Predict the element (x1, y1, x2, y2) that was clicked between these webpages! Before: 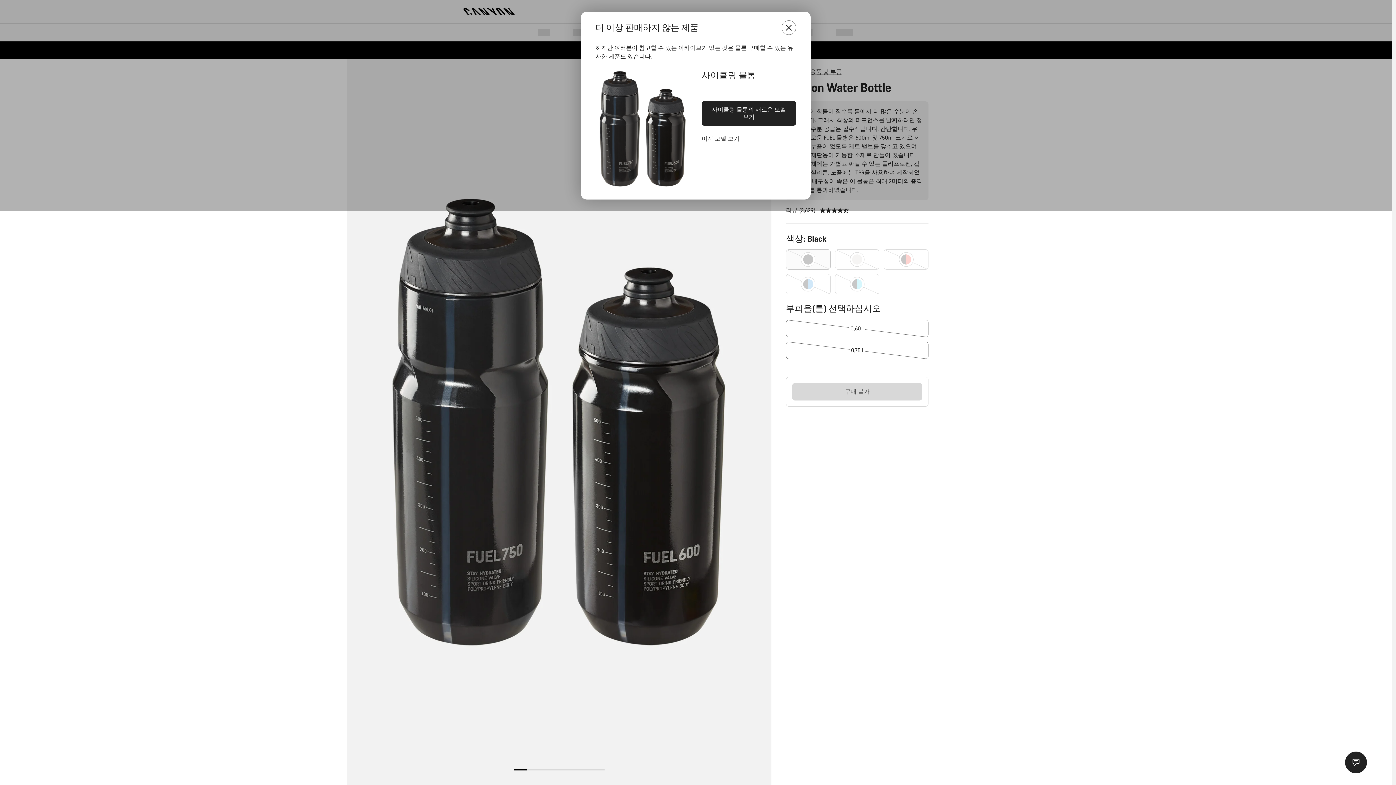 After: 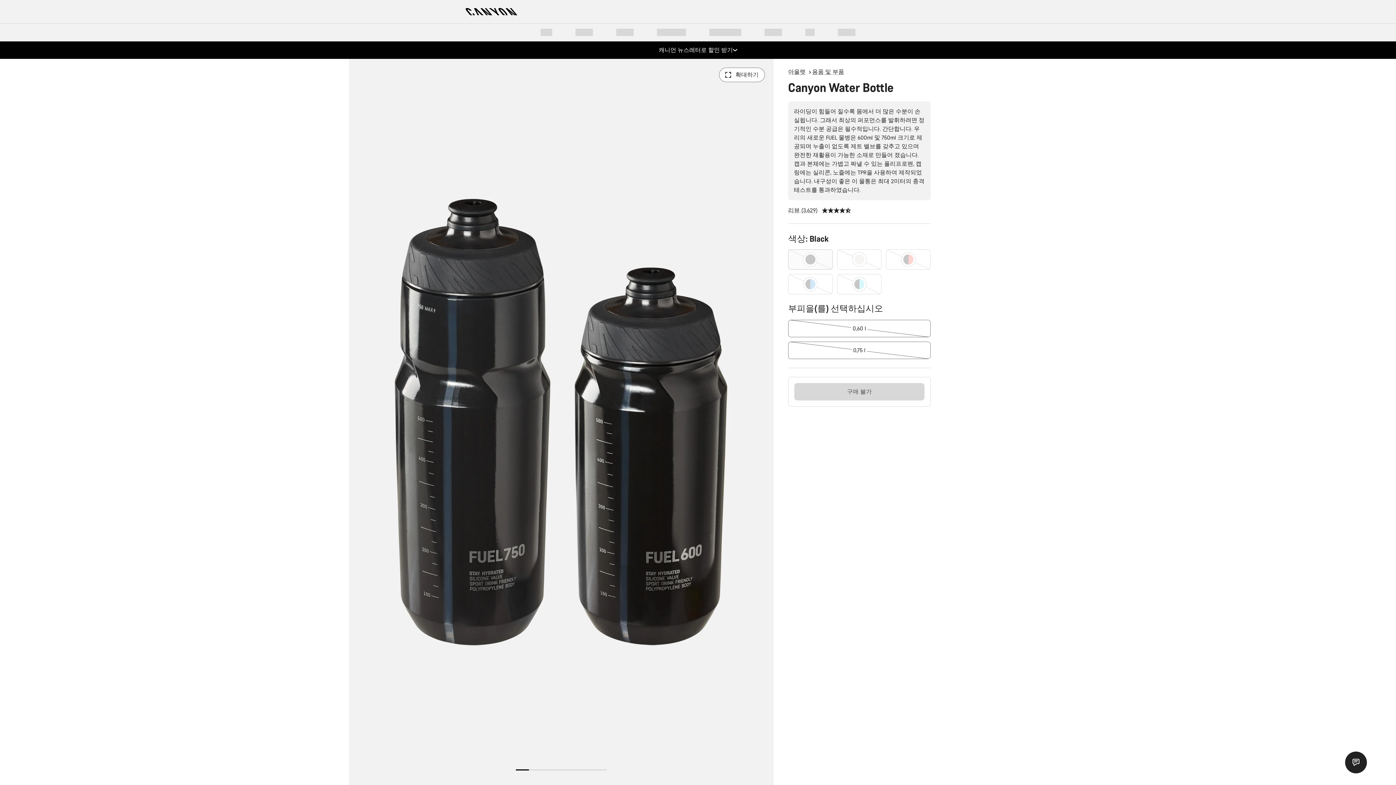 Action: bbox: (781, 20, 796, 34) label: 닫기